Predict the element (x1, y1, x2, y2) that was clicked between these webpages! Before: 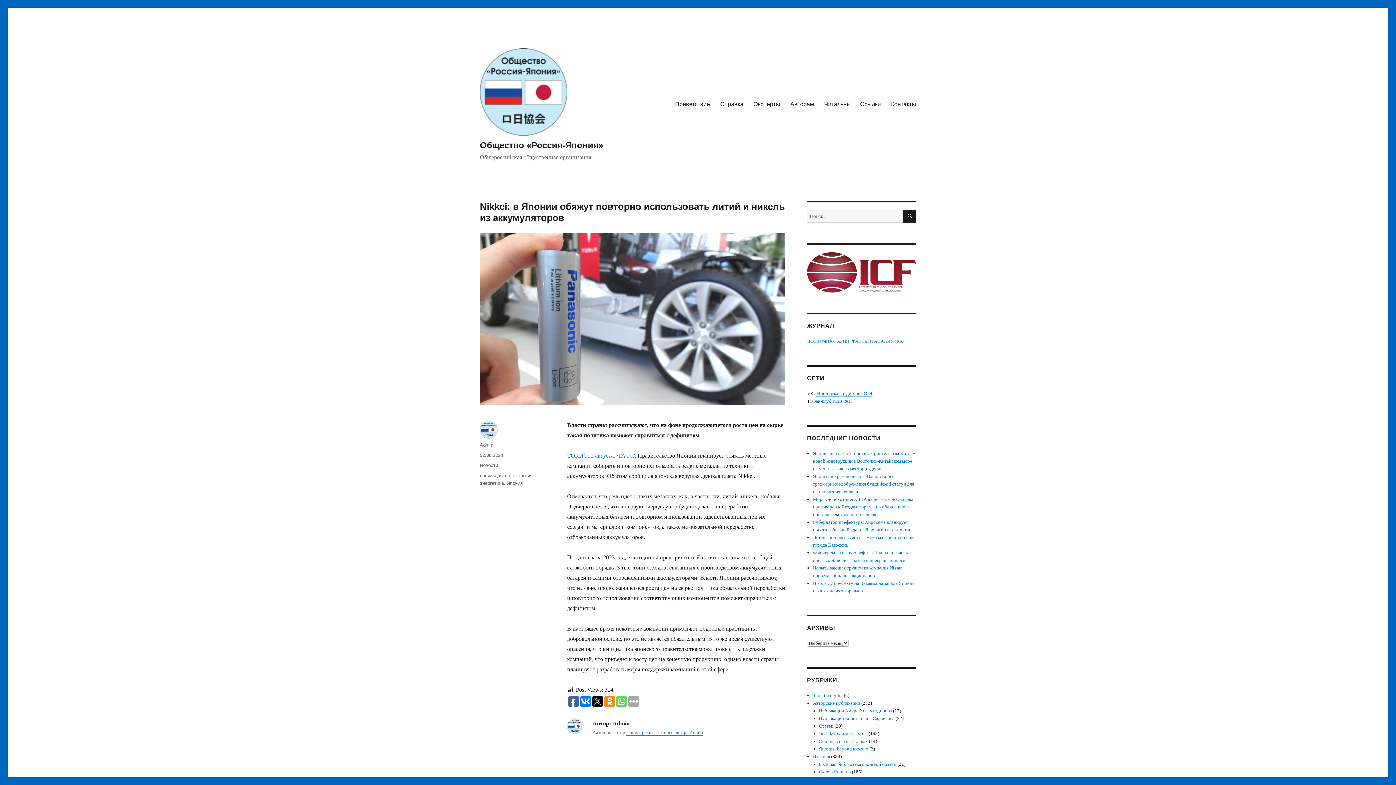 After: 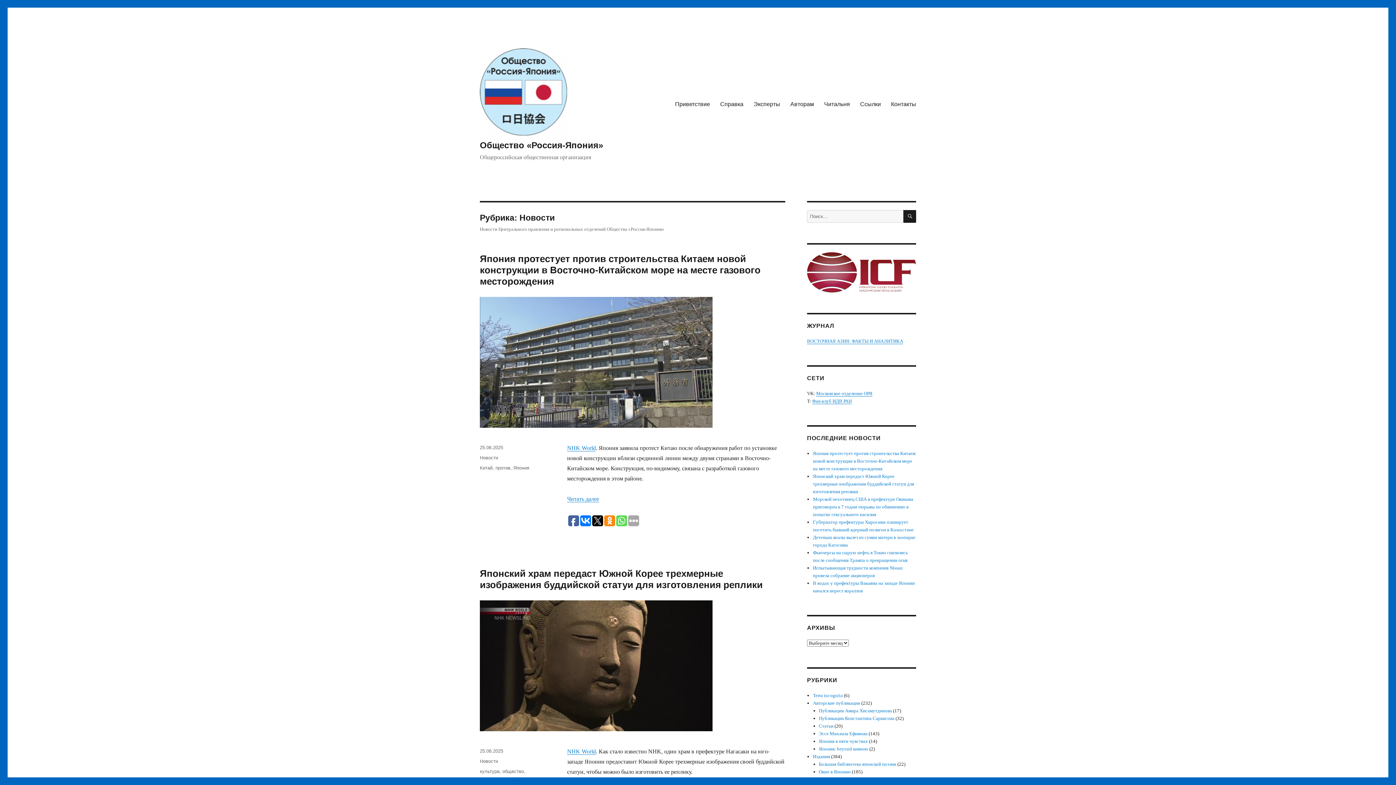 Action: bbox: (480, 463, 498, 468) label: Новости